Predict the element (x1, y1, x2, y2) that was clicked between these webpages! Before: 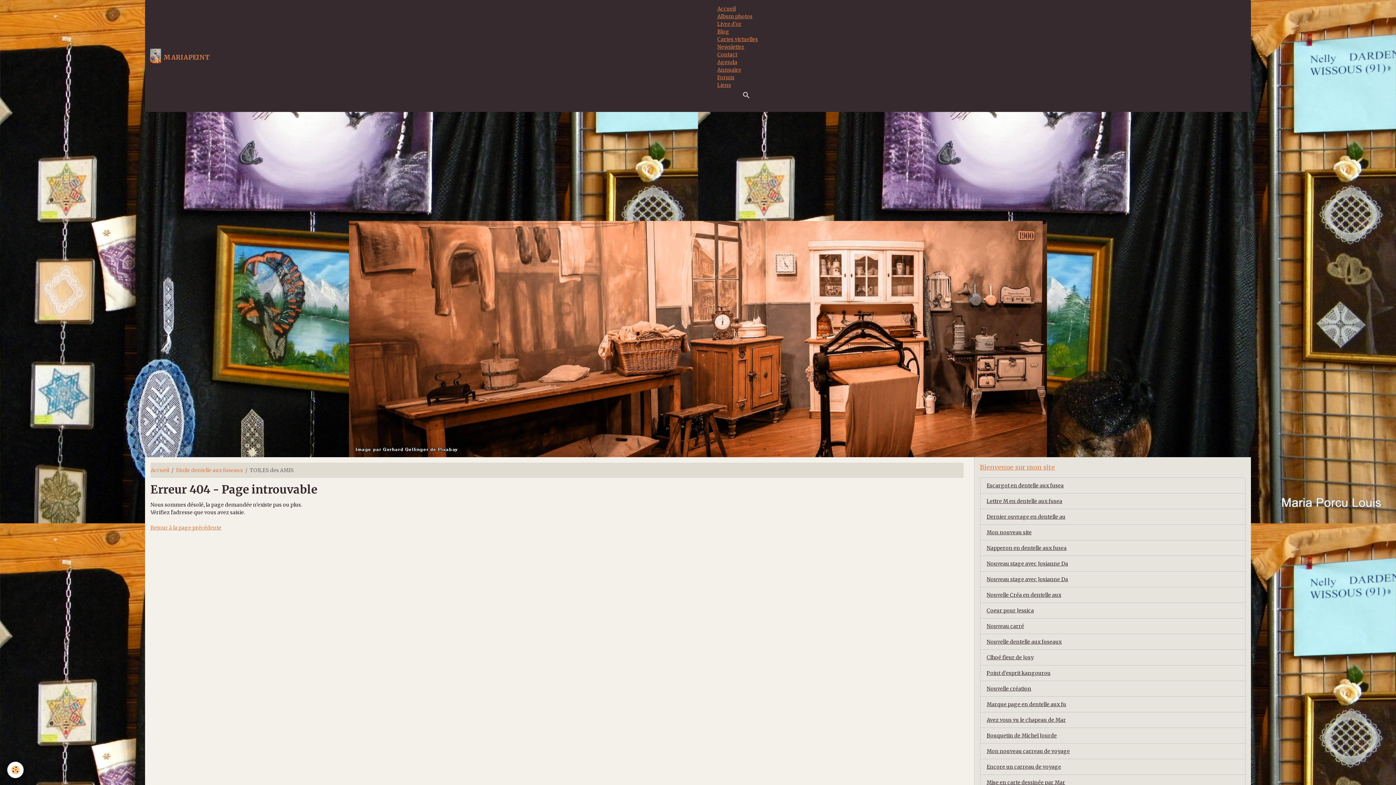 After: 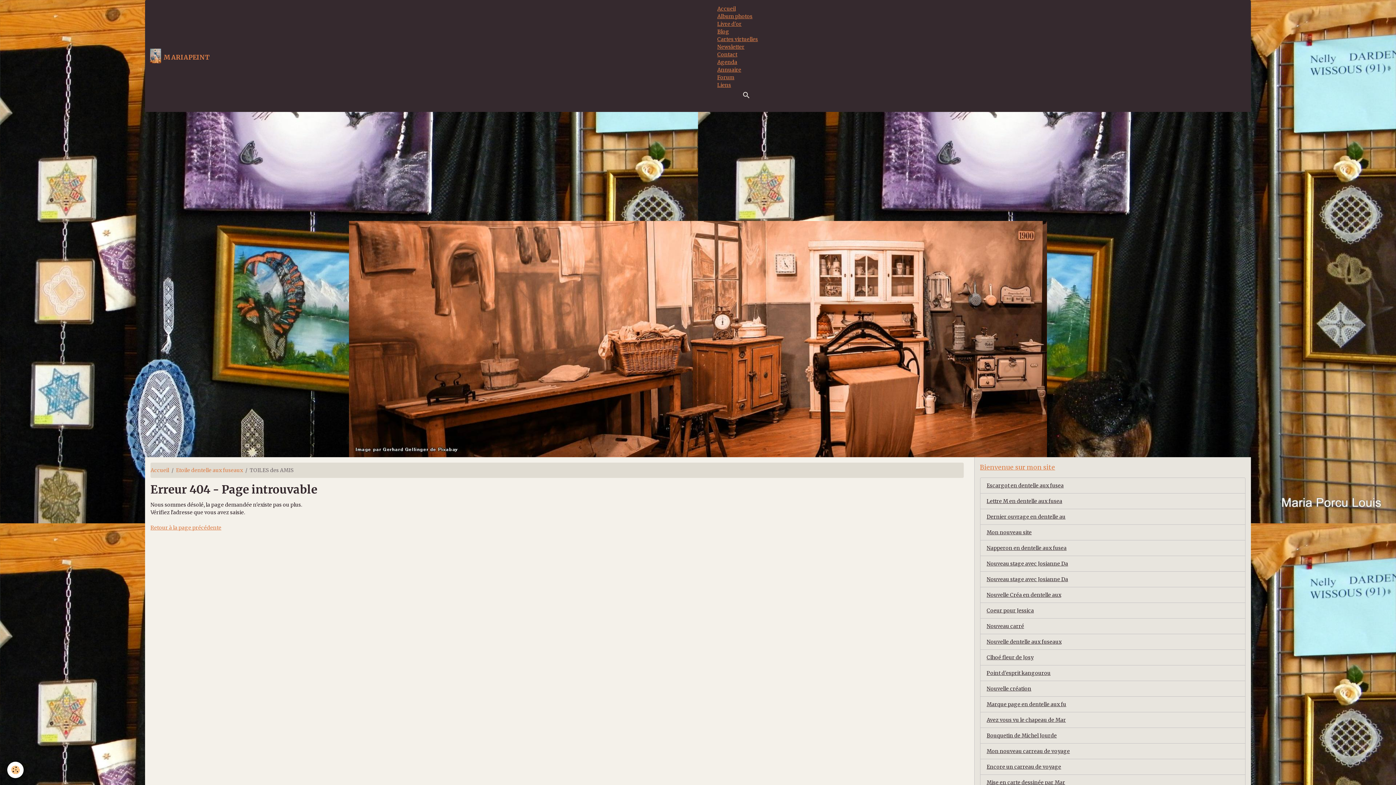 Action: bbox: (717, 51, 737, 57) label: Contact